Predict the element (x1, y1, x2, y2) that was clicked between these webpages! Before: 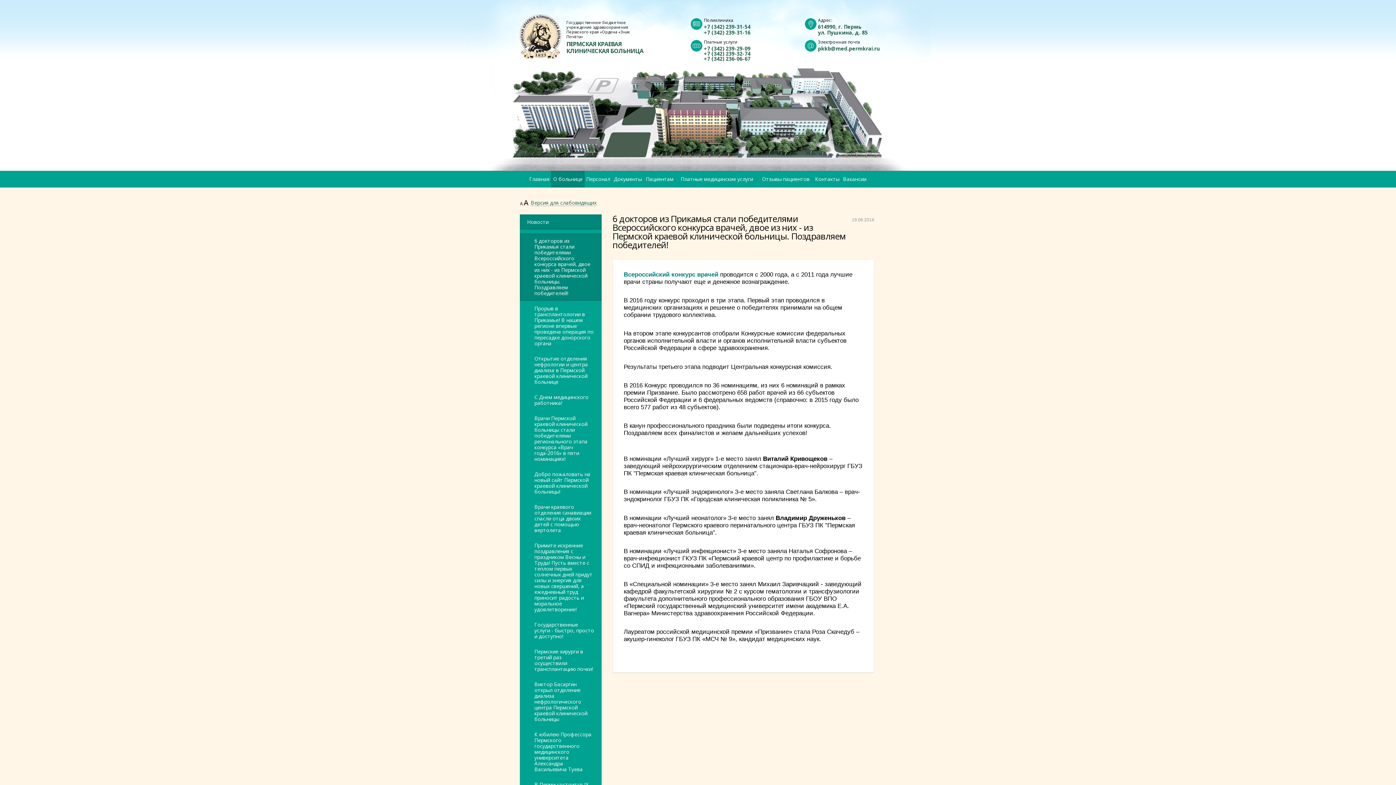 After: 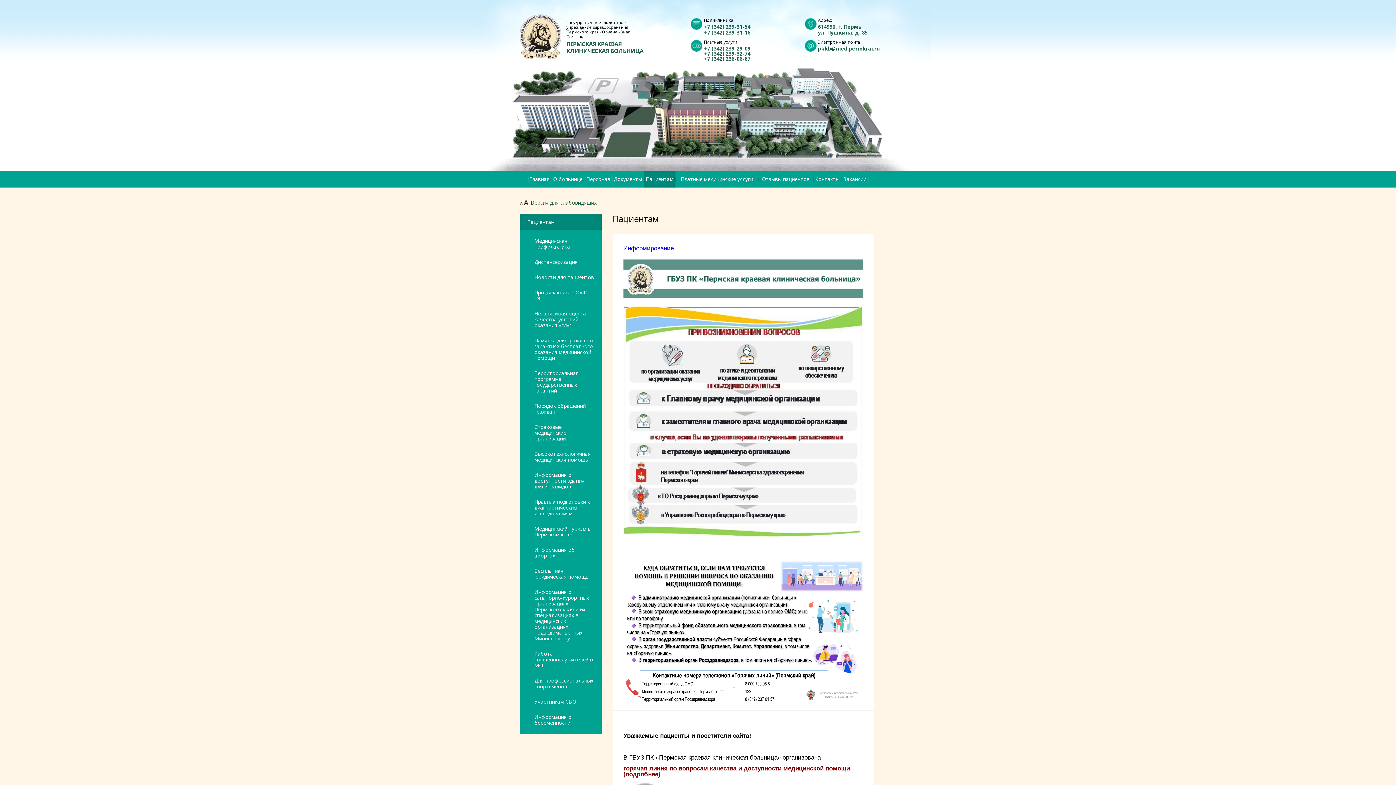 Action: label: Пациентам bbox: (644, 170, 675, 187)